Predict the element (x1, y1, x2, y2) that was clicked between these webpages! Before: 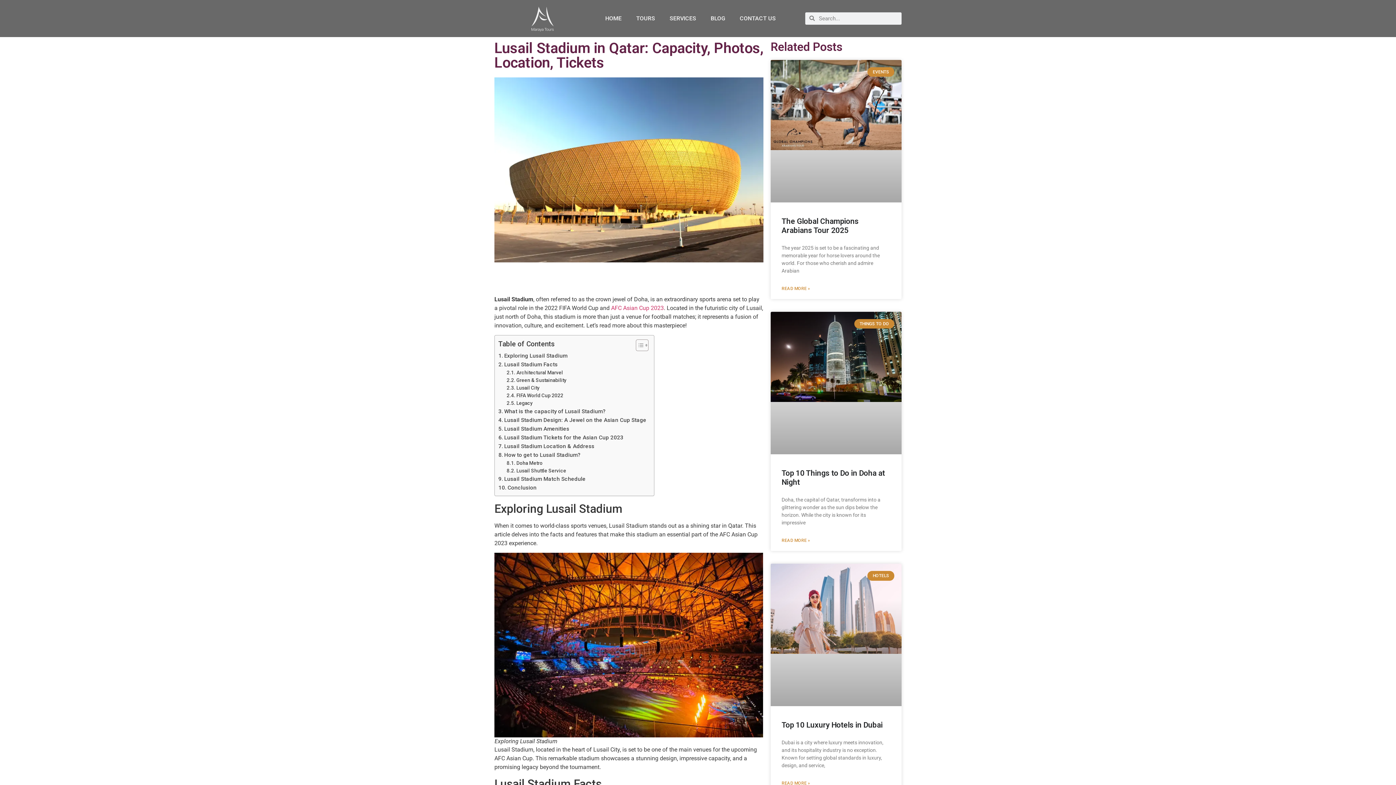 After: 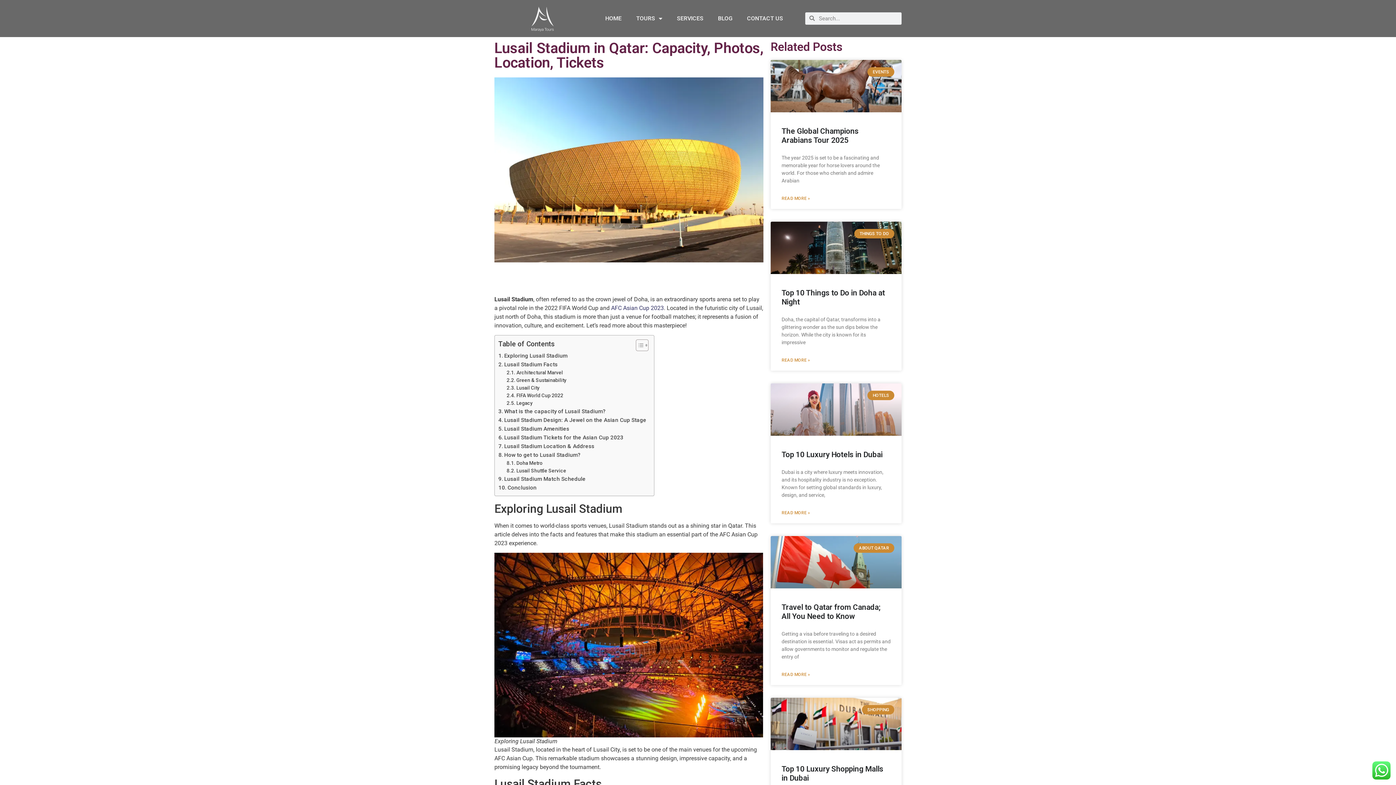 Action: bbox: (611, 304, 664, 311) label: AFC Asian Cup 2023